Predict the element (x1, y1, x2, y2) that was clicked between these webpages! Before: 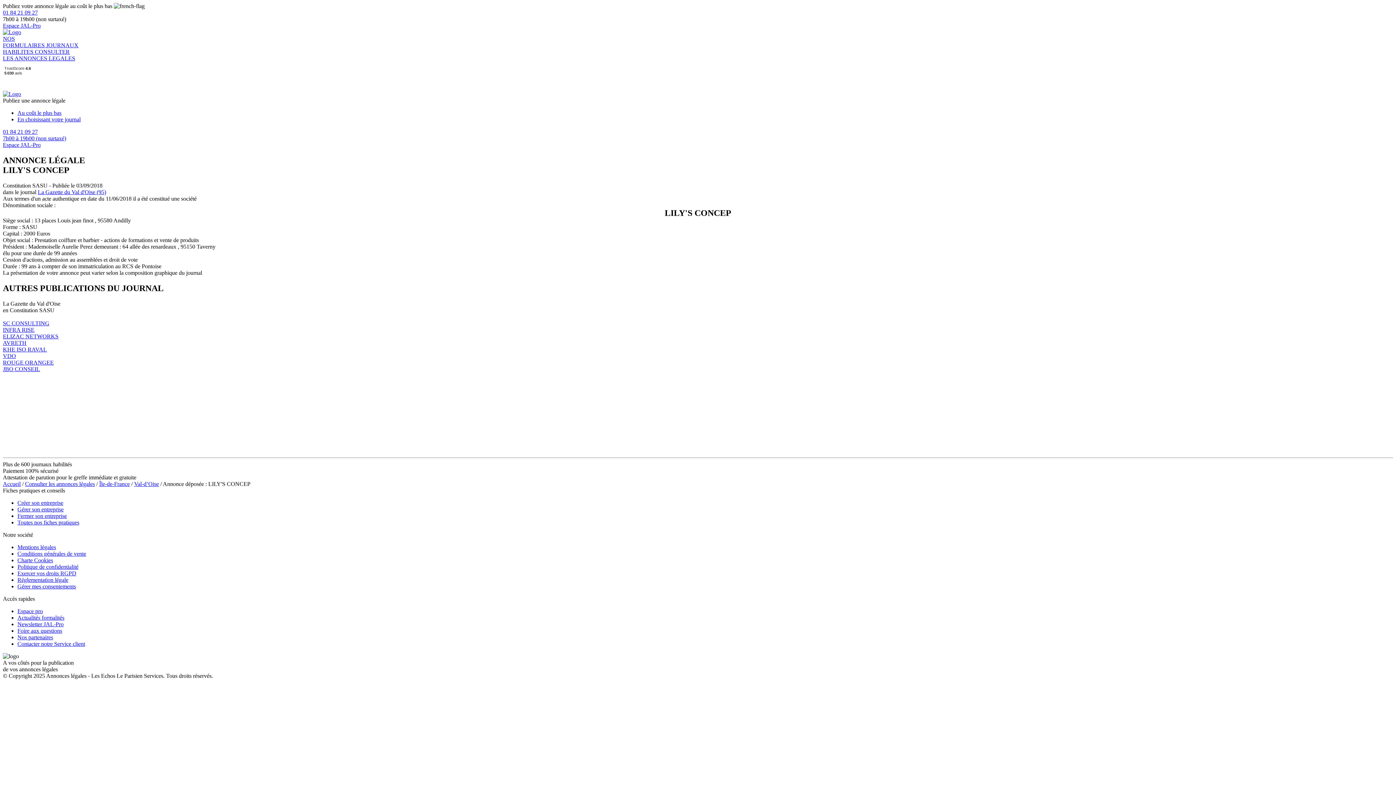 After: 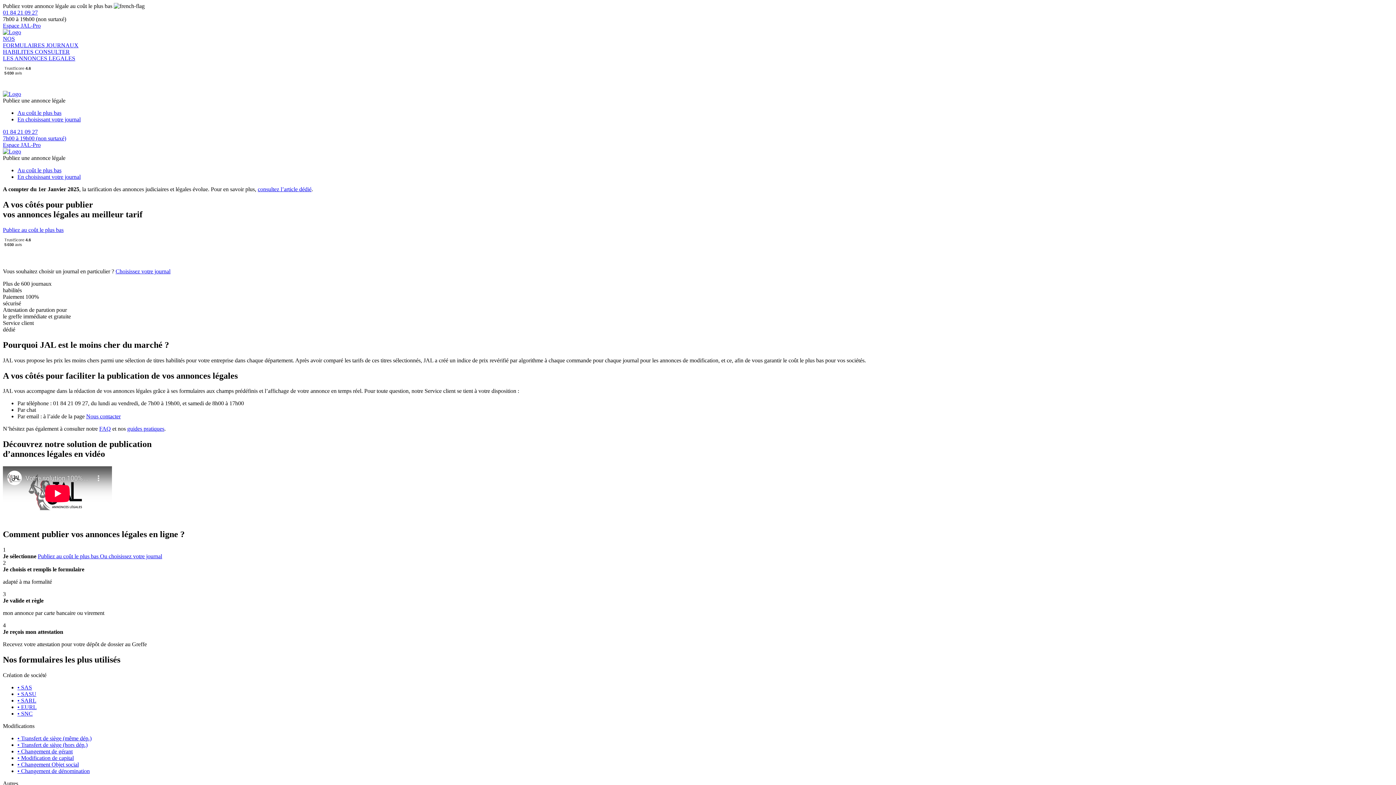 Action: bbox: (2, 29, 21, 35)